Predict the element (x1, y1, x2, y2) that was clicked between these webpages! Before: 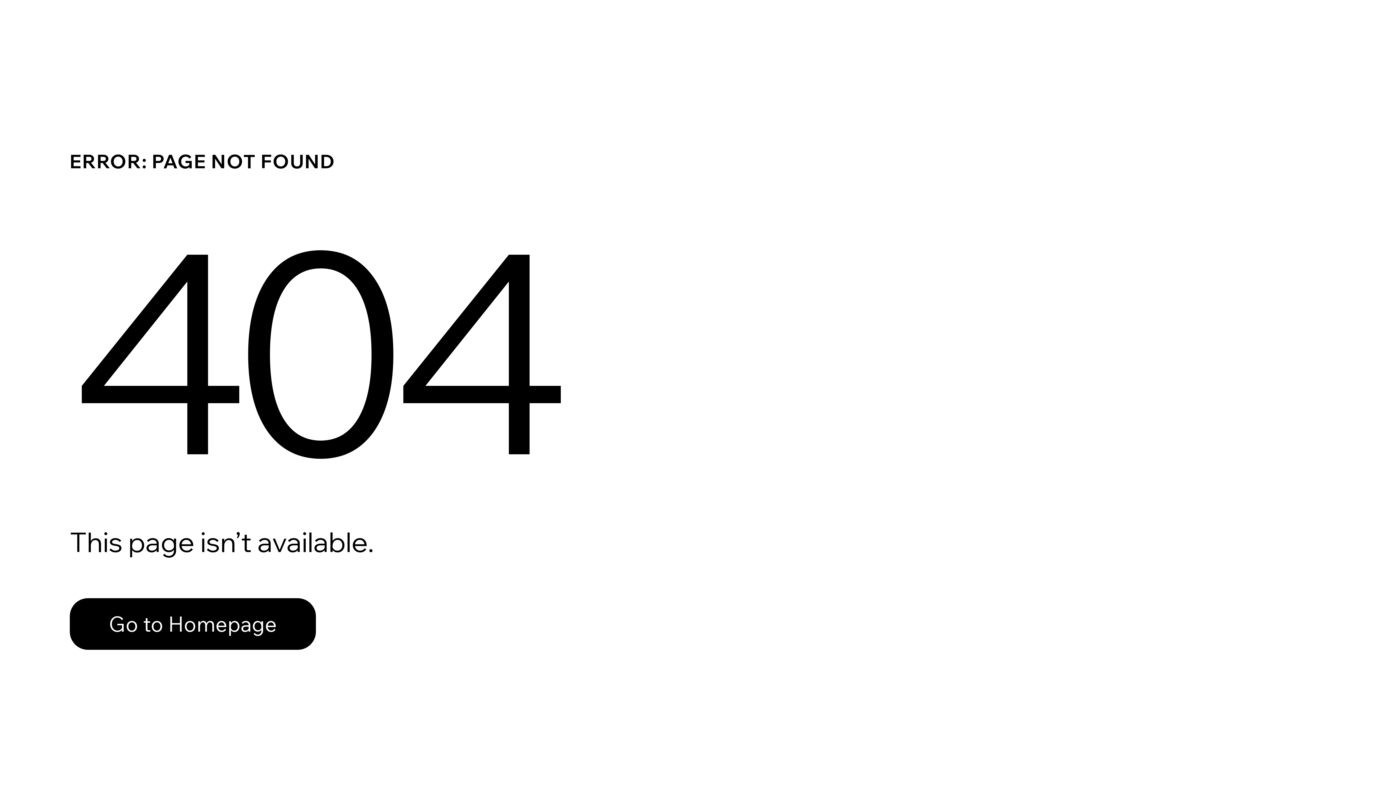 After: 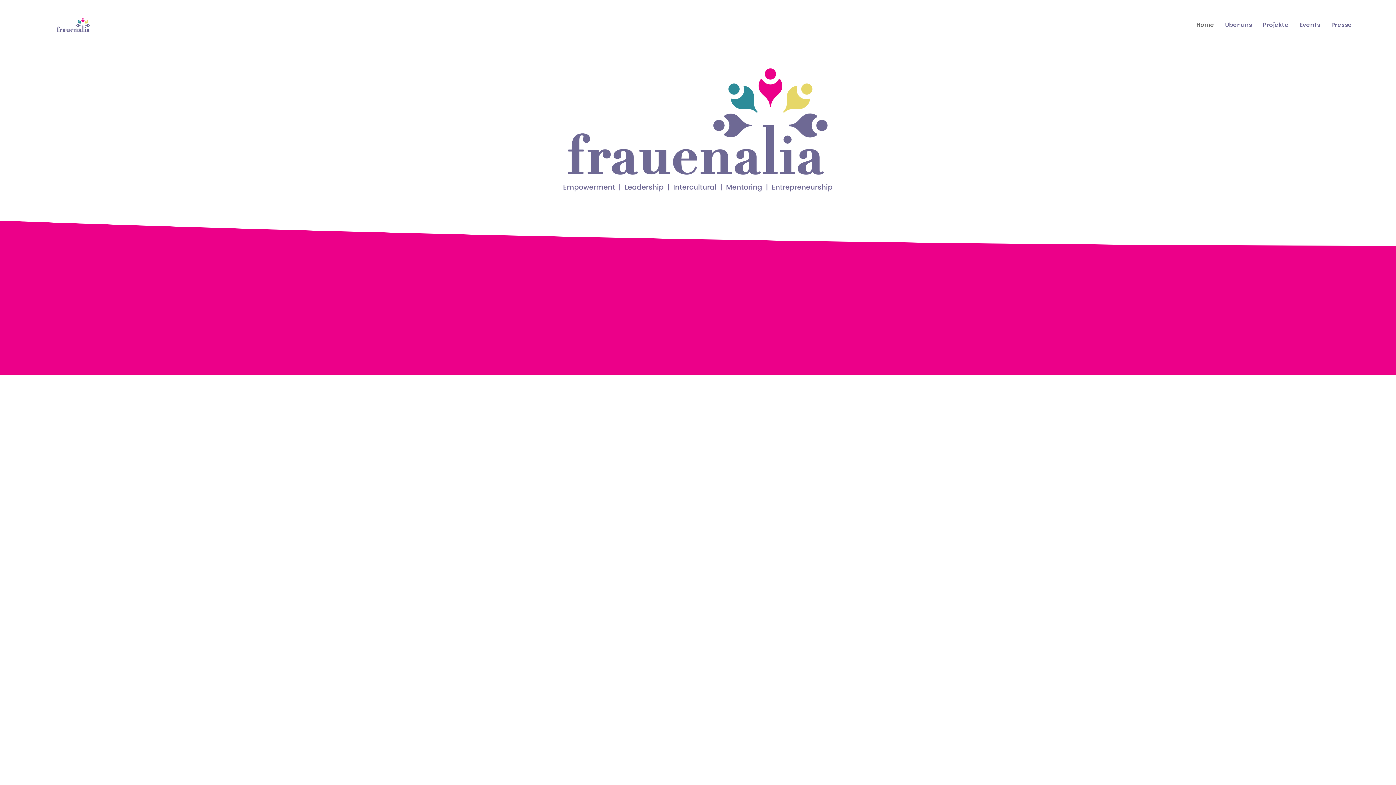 Action: label: Go to Homepage bbox: (69, 582, 768, 659)